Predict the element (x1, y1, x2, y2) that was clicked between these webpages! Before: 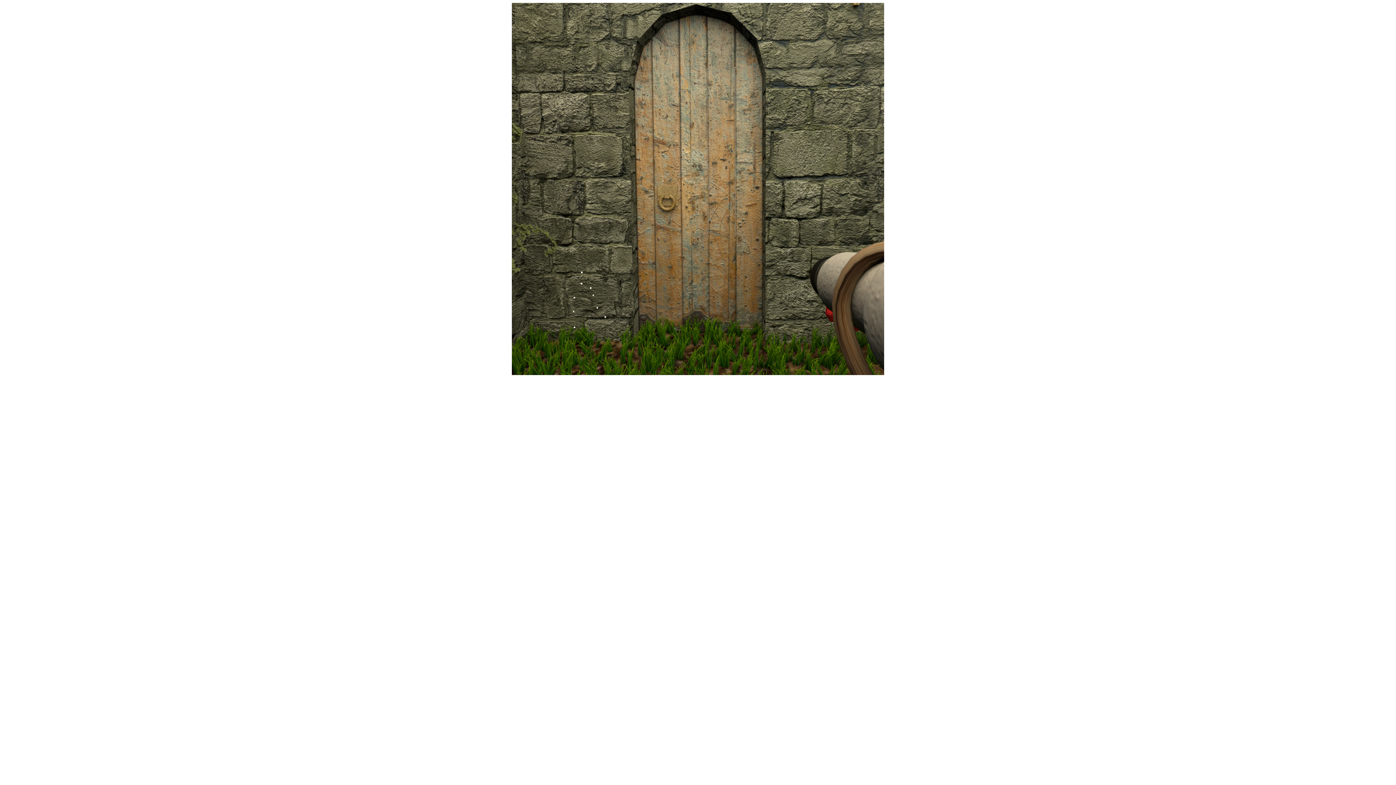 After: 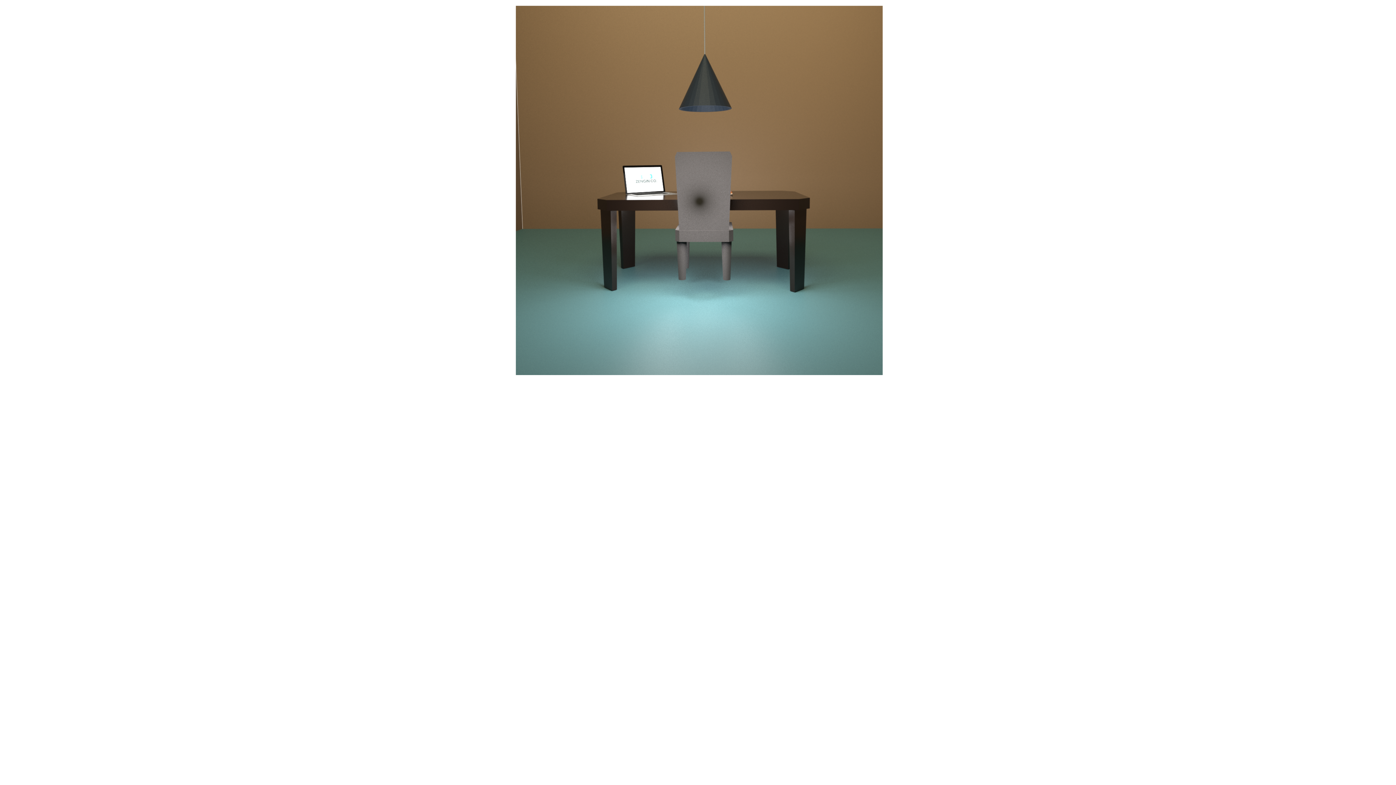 Action: bbox: (512, 370, 884, 376)